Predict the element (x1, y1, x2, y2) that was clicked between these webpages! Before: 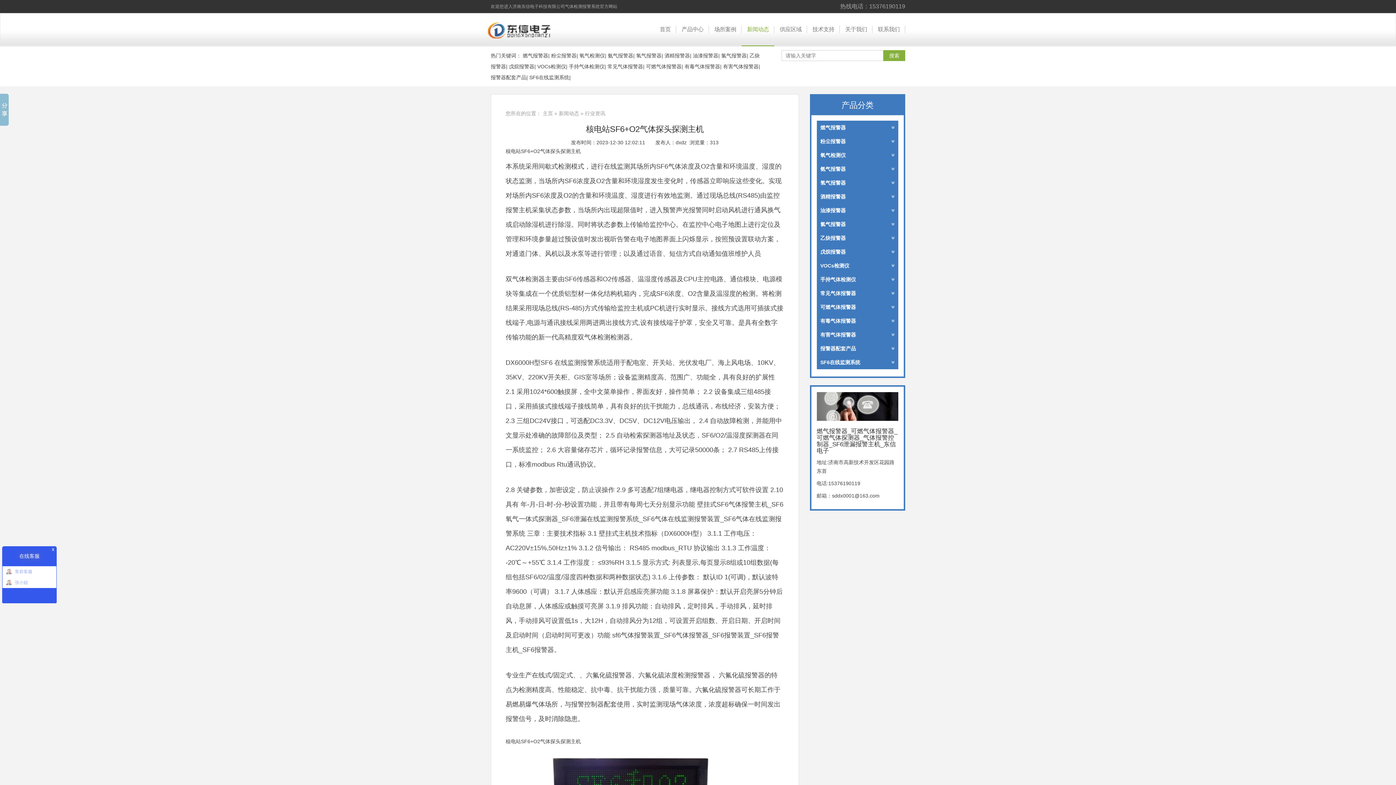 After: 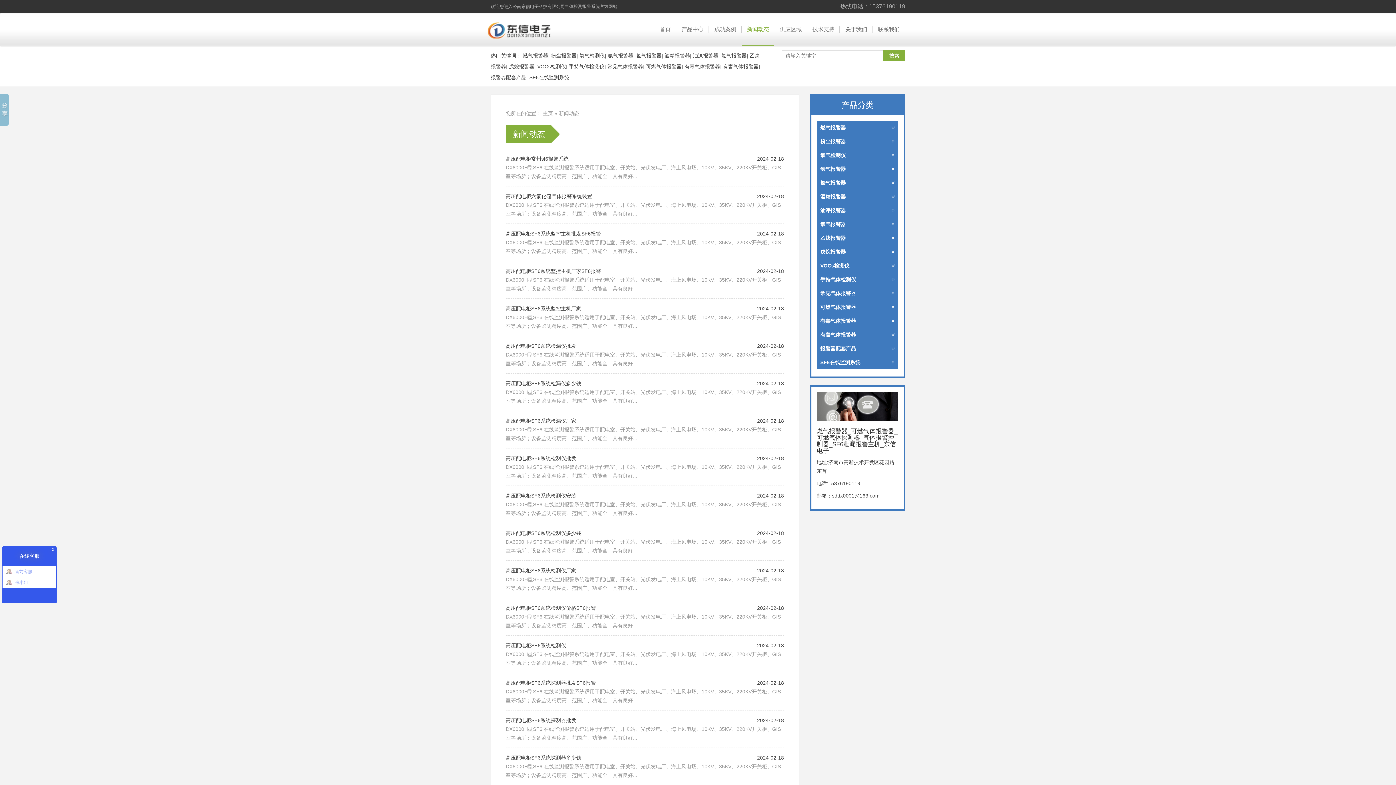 Action: bbox: (558, 110, 579, 116) label: 新闻动态